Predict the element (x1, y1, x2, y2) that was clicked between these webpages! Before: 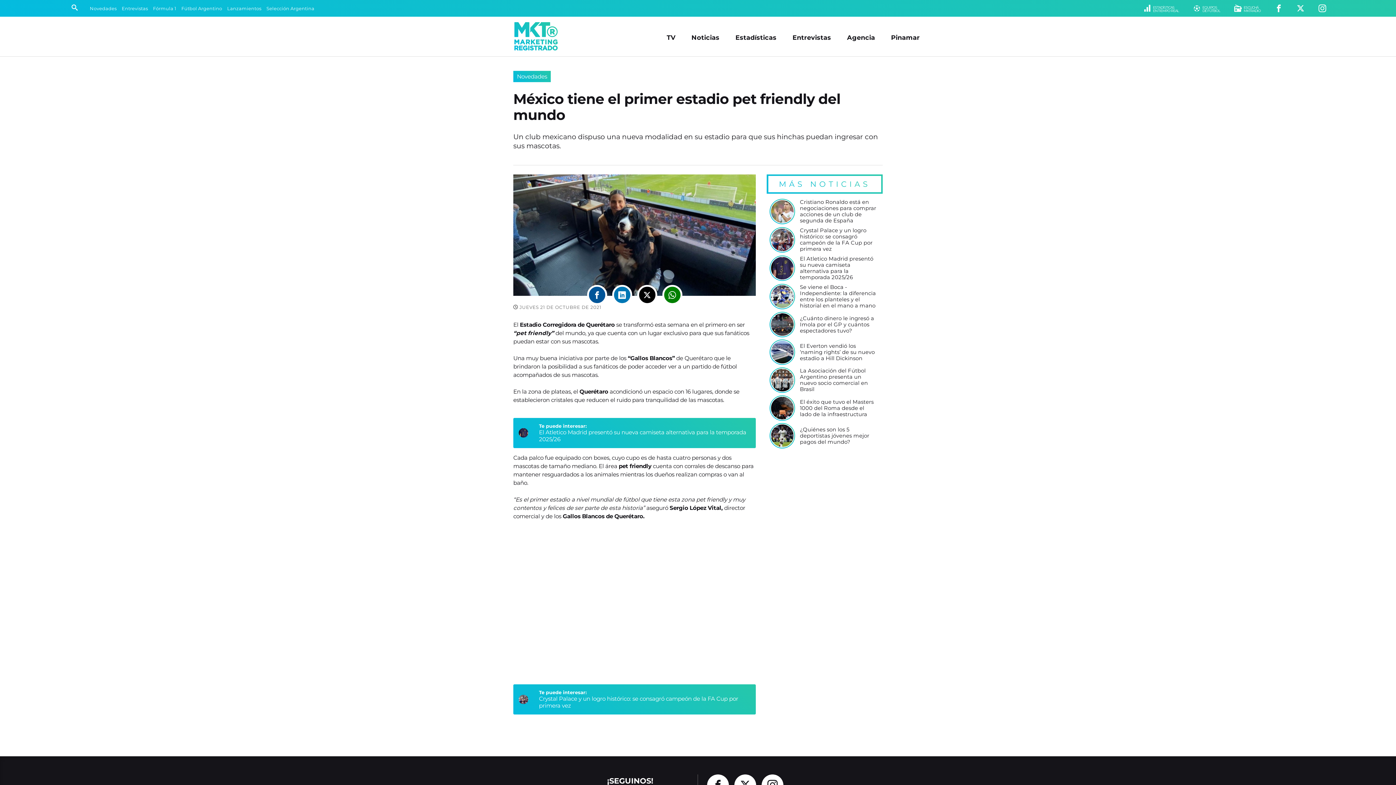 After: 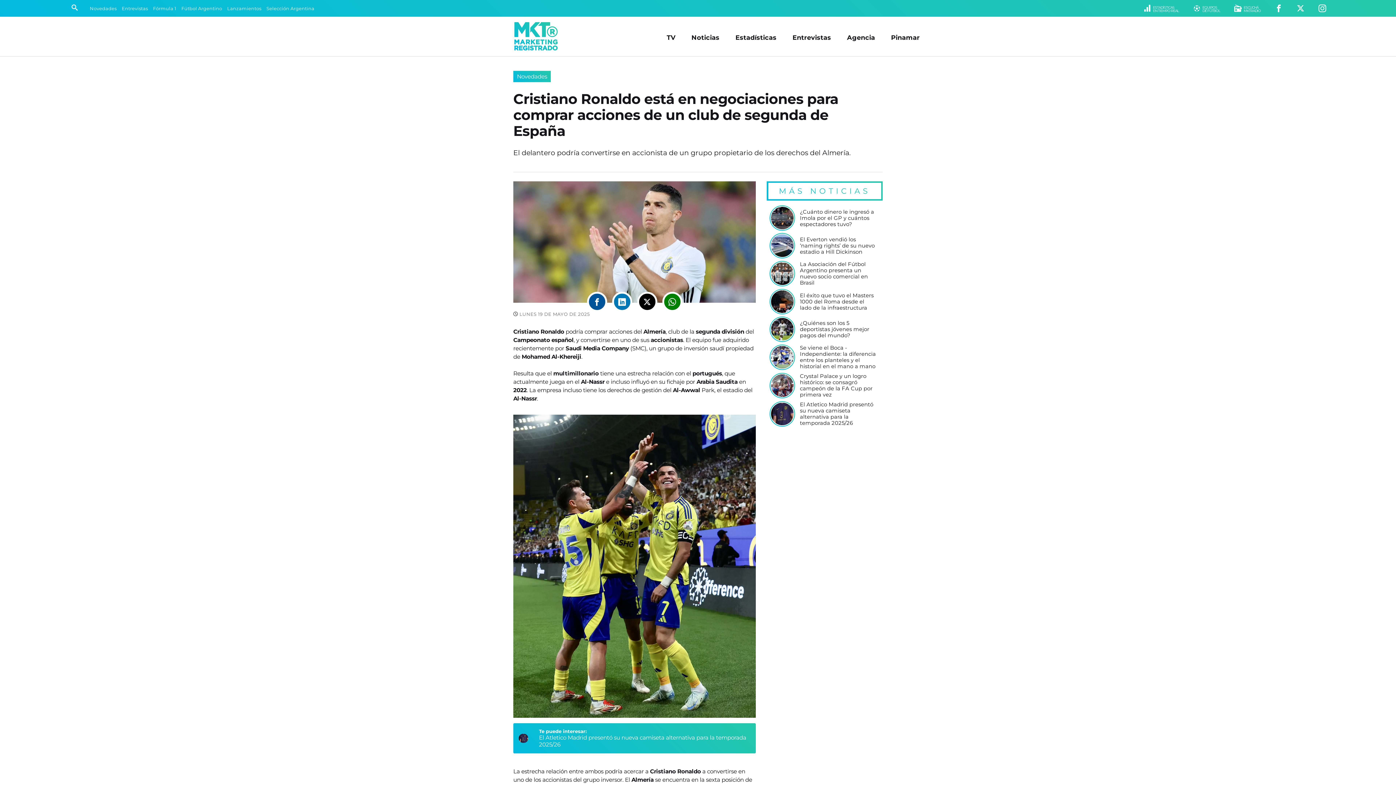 Action: bbox: (770, 199, 794, 223)